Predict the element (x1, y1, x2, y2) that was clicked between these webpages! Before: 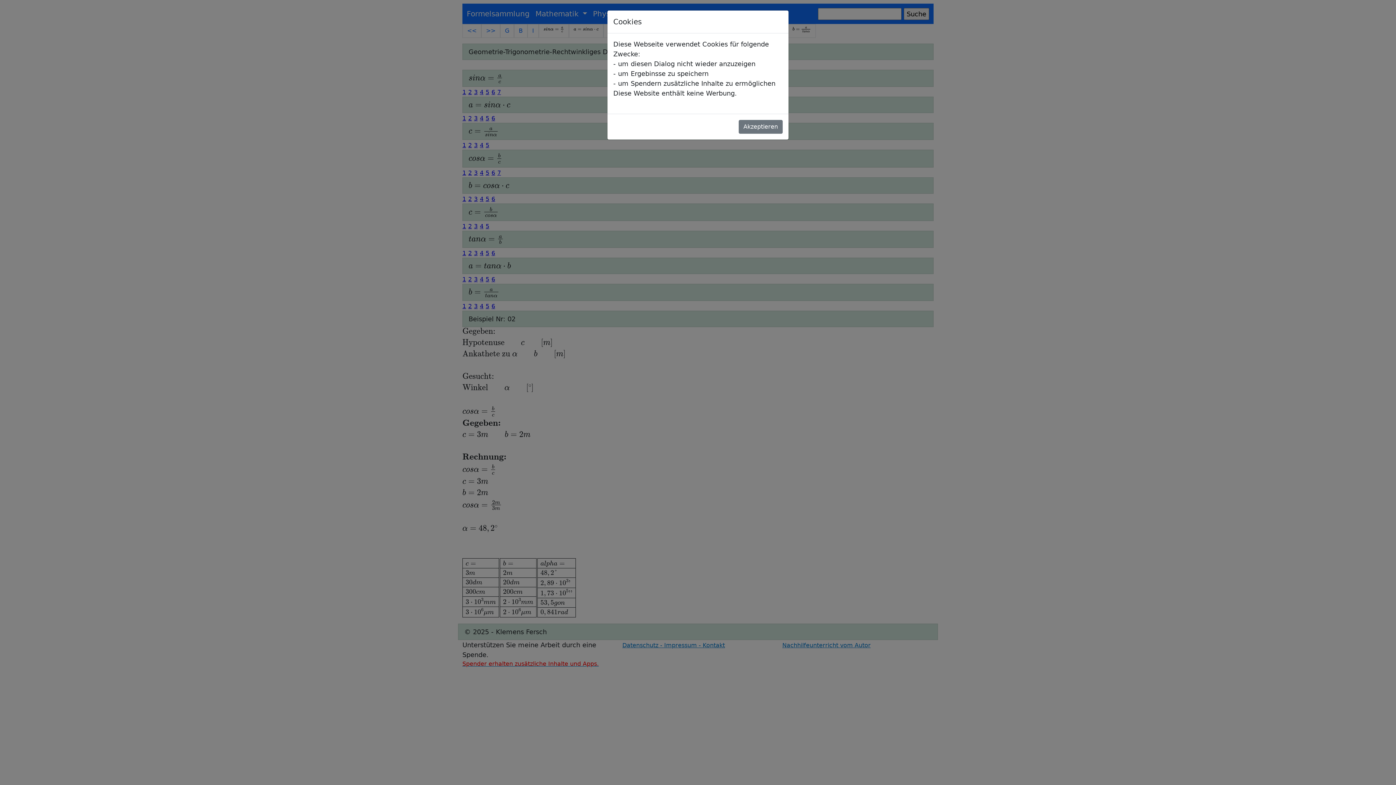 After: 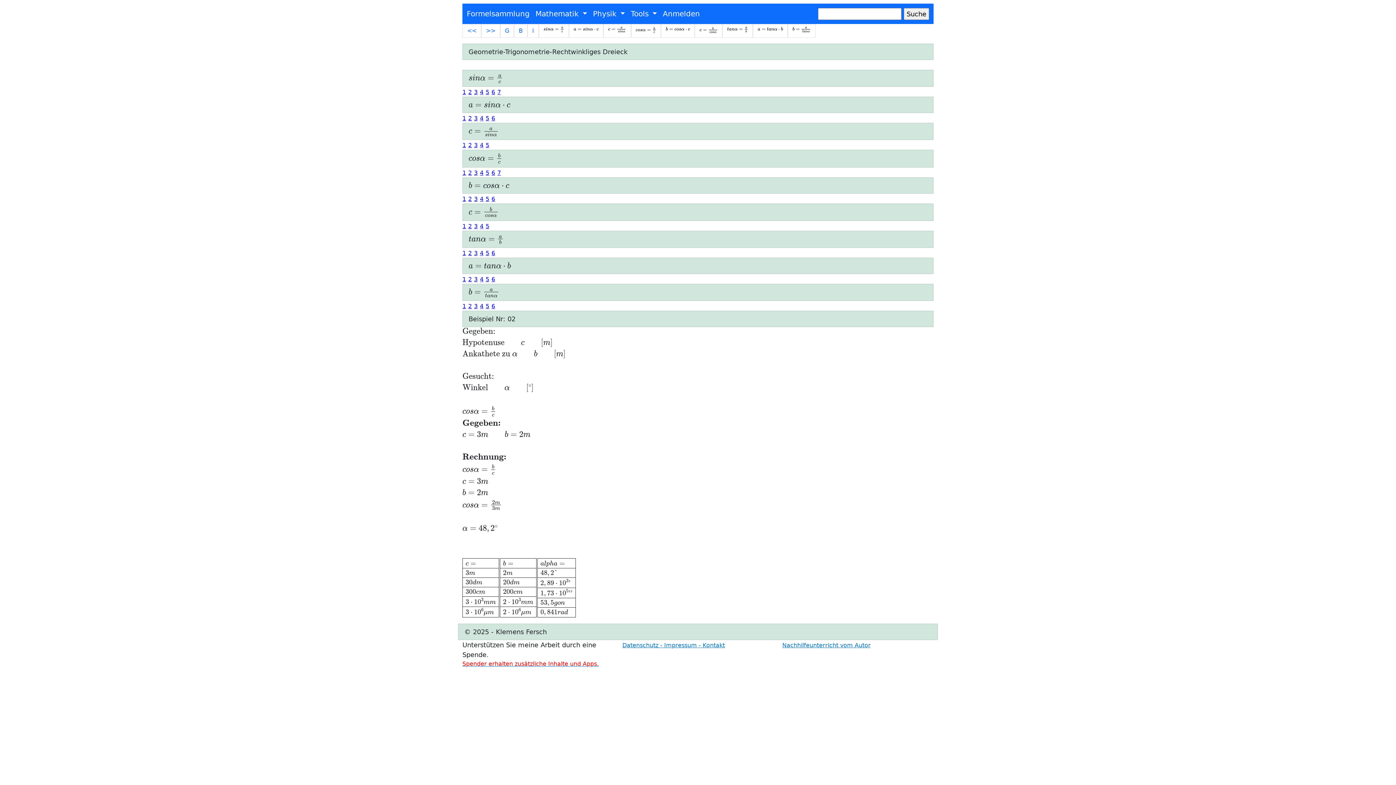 Action: bbox: (738, 120, 782, 133) label: Akzeptieren